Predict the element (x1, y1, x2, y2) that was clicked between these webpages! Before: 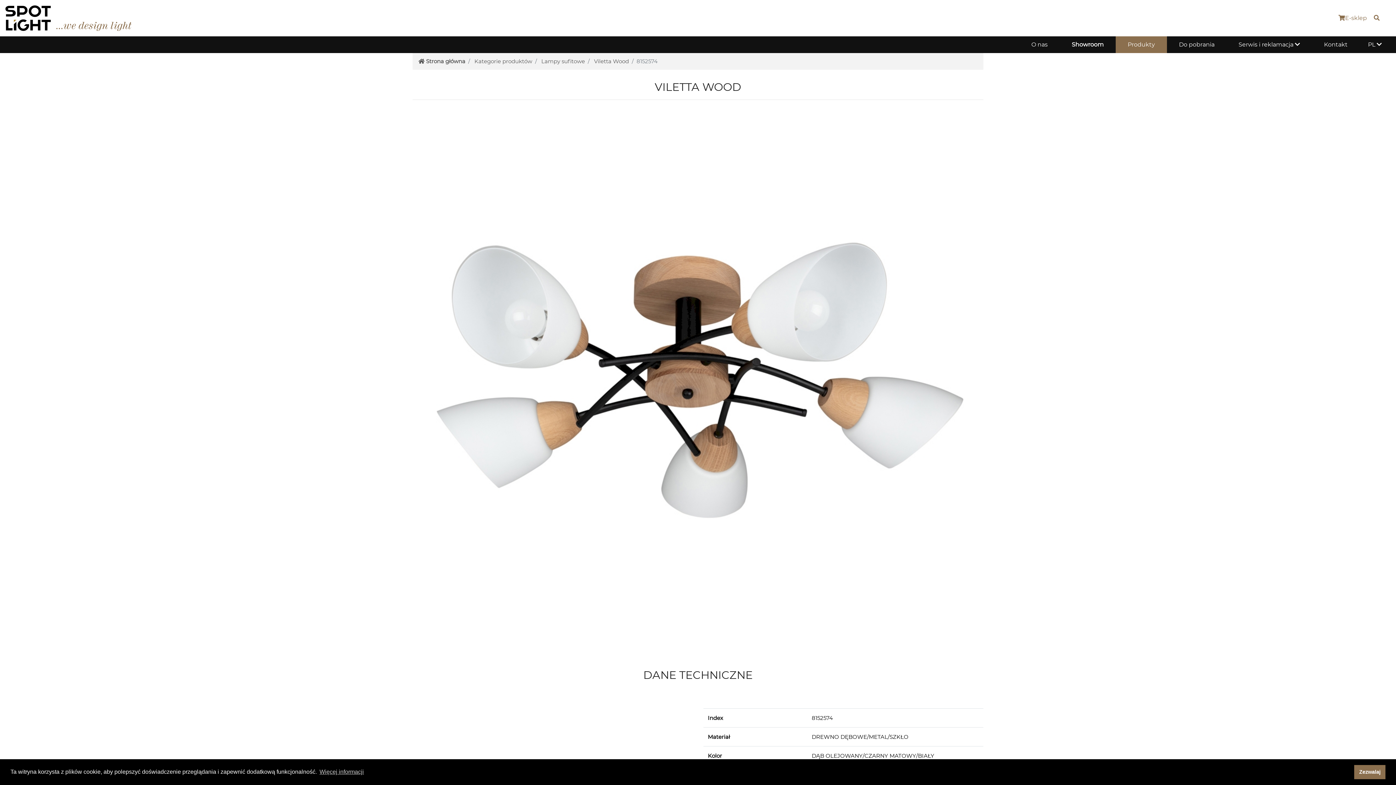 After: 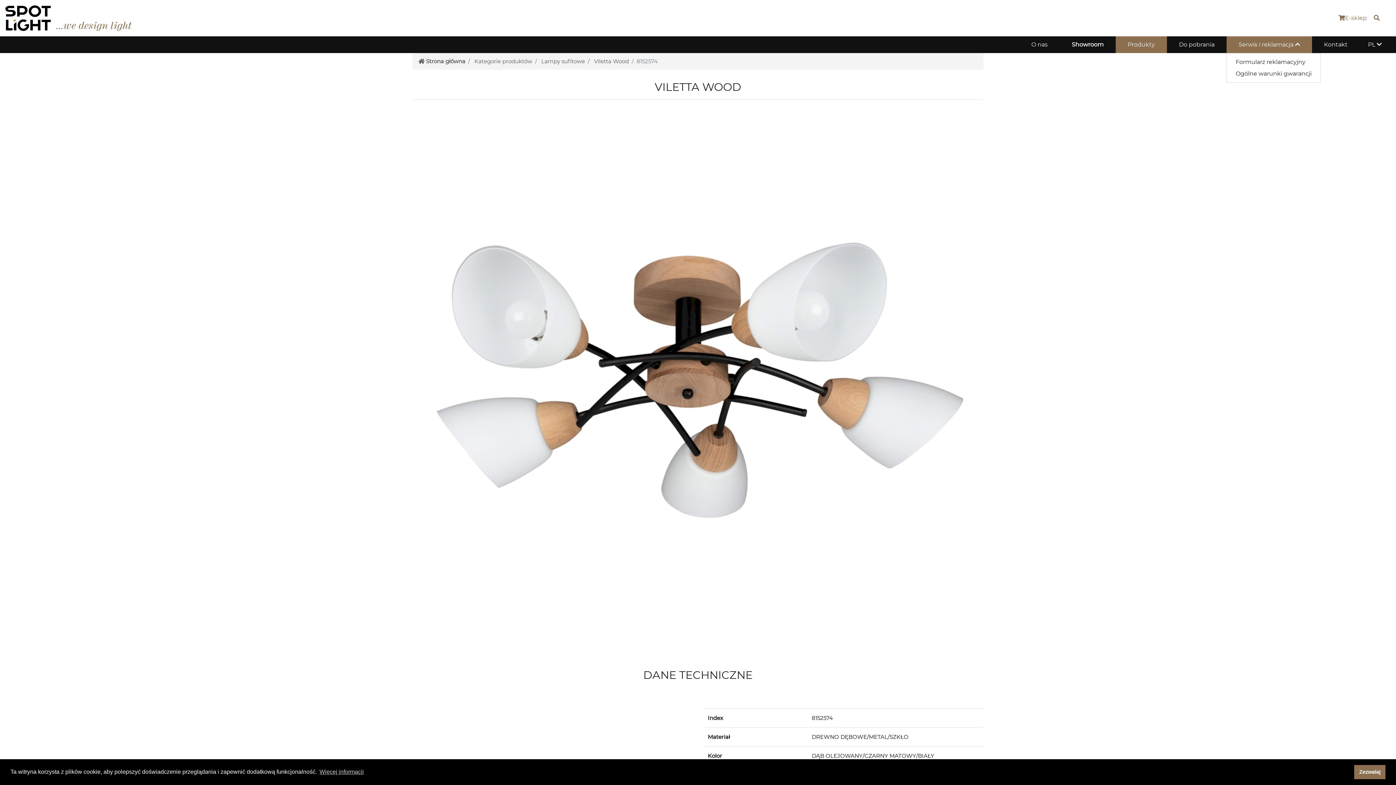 Action: label: Serwis i reklamacja  bbox: (1236, 37, 1303, 52)